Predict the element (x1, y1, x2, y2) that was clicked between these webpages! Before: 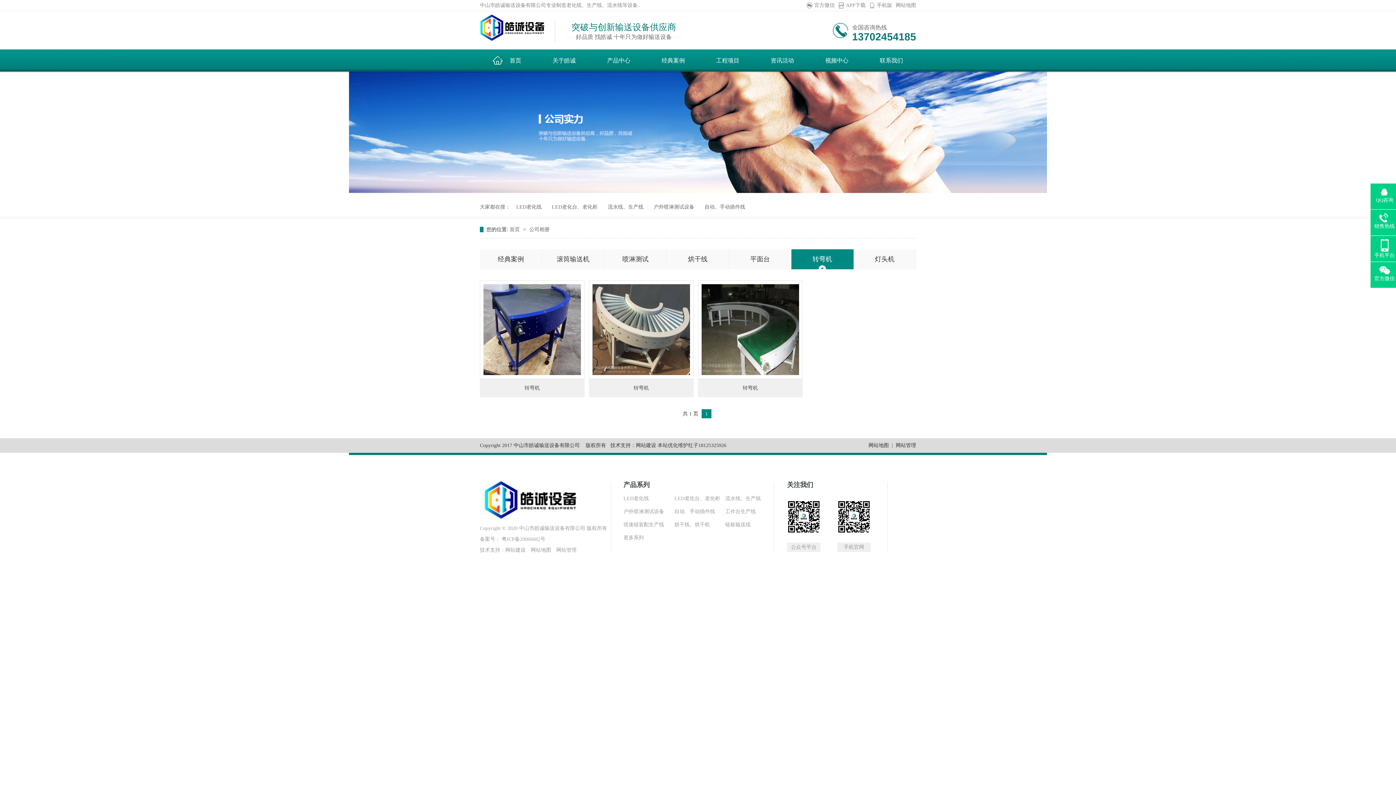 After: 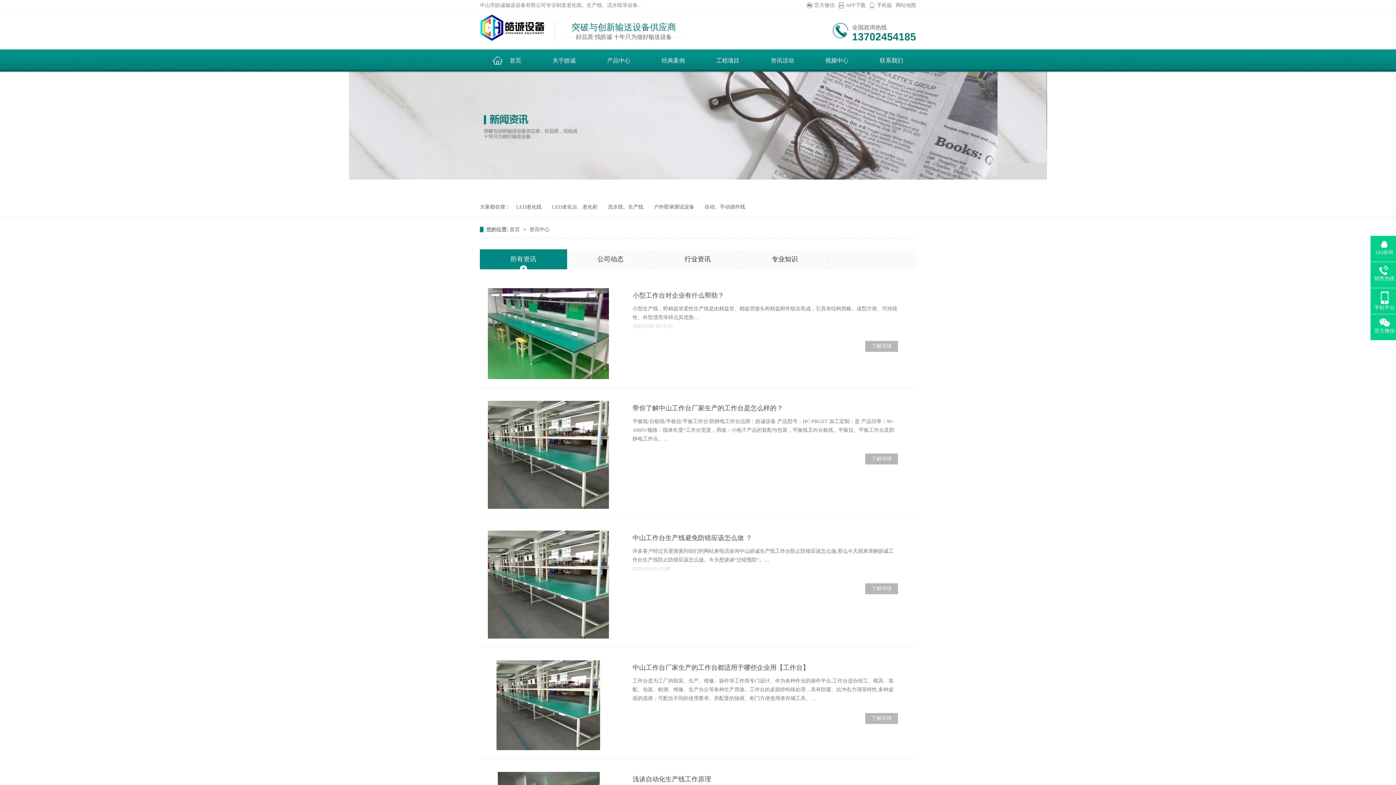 Action: bbox: (756, 49, 814, 71) label: 资讯活动